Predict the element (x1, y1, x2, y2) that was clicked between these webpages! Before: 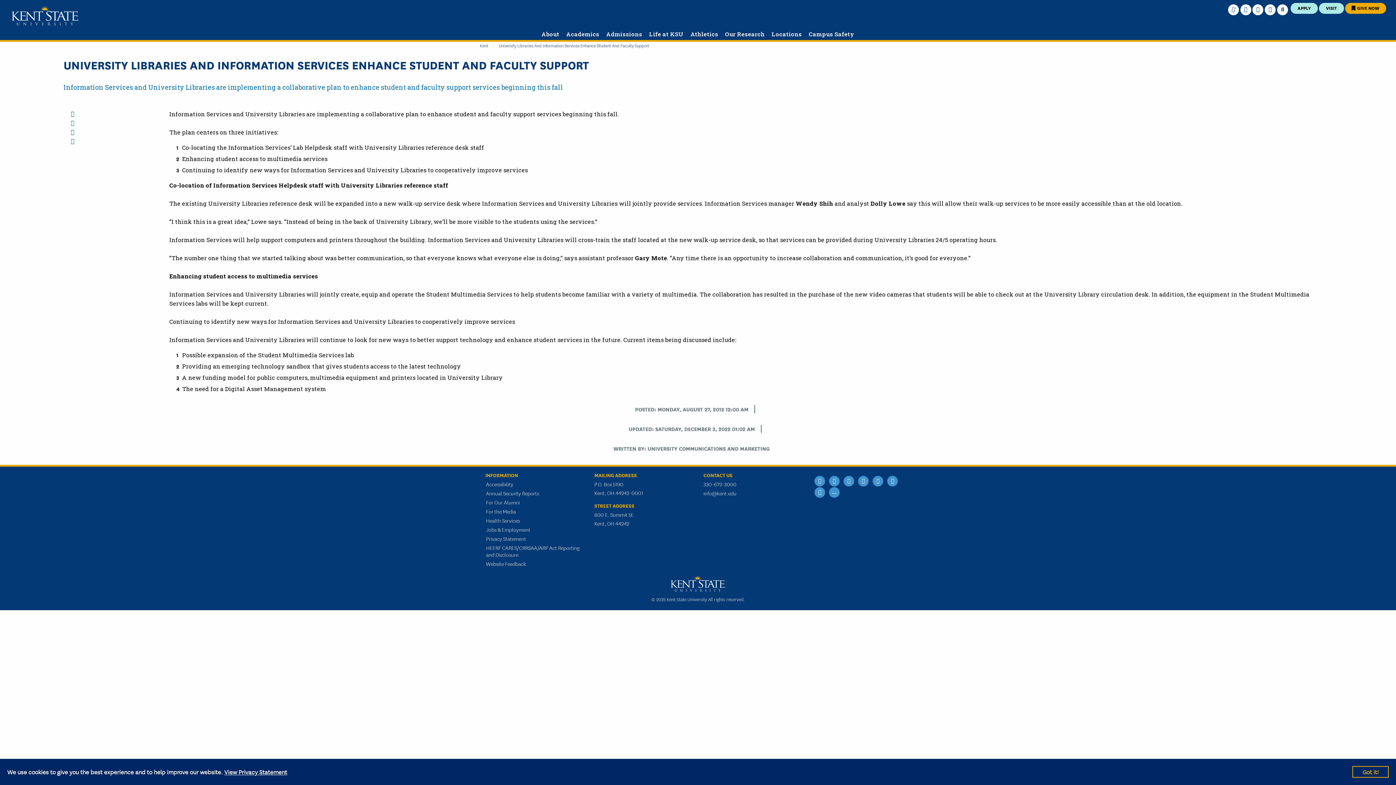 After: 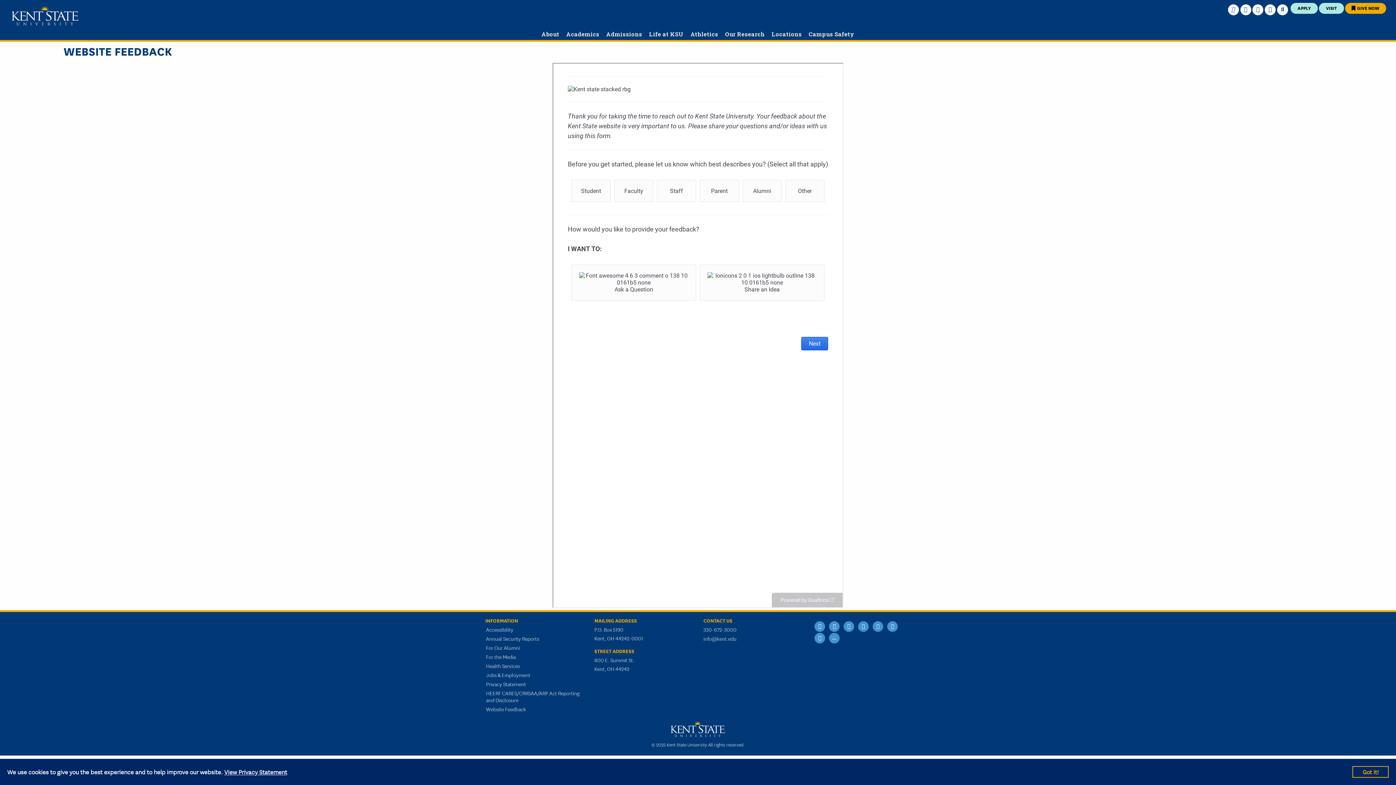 Action: bbox: (485, 559, 526, 568) label: Website Feedback